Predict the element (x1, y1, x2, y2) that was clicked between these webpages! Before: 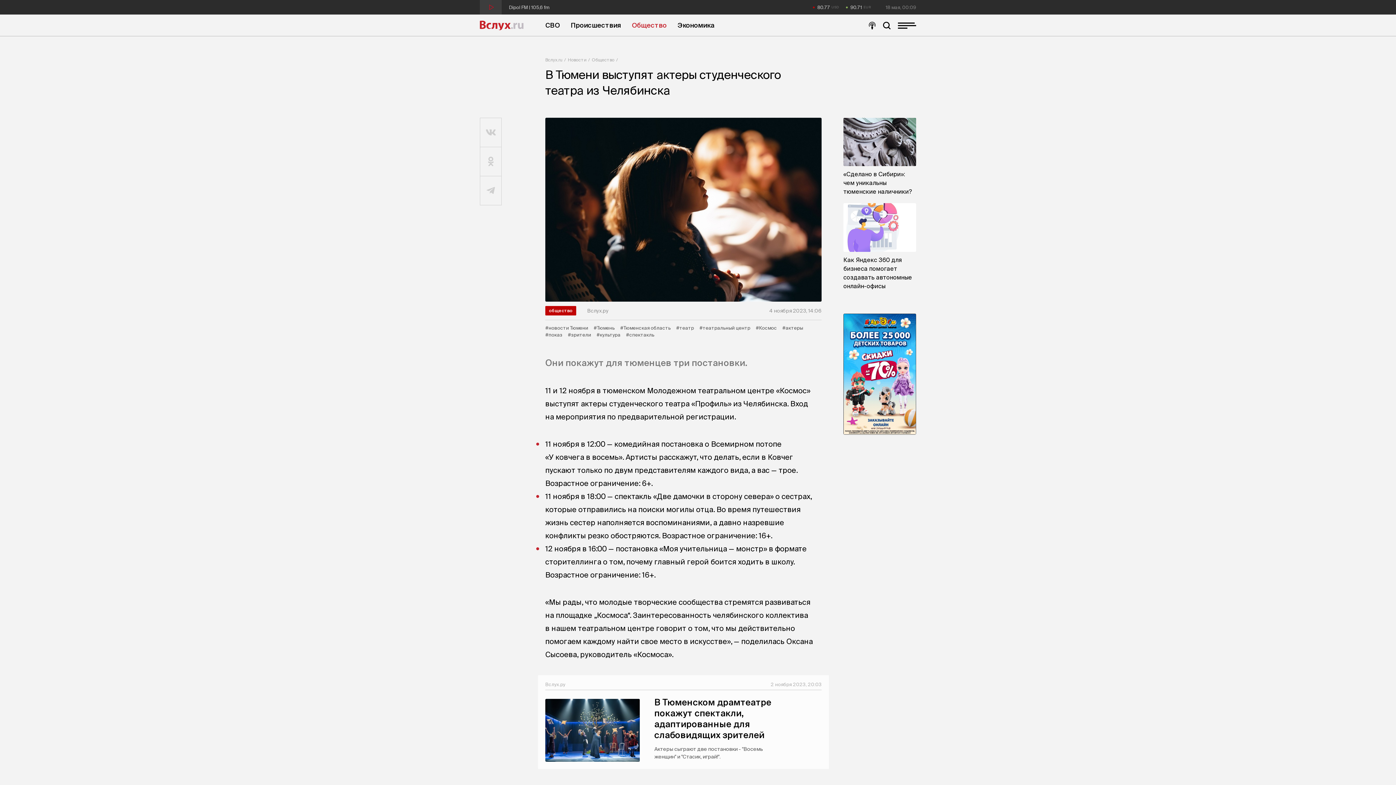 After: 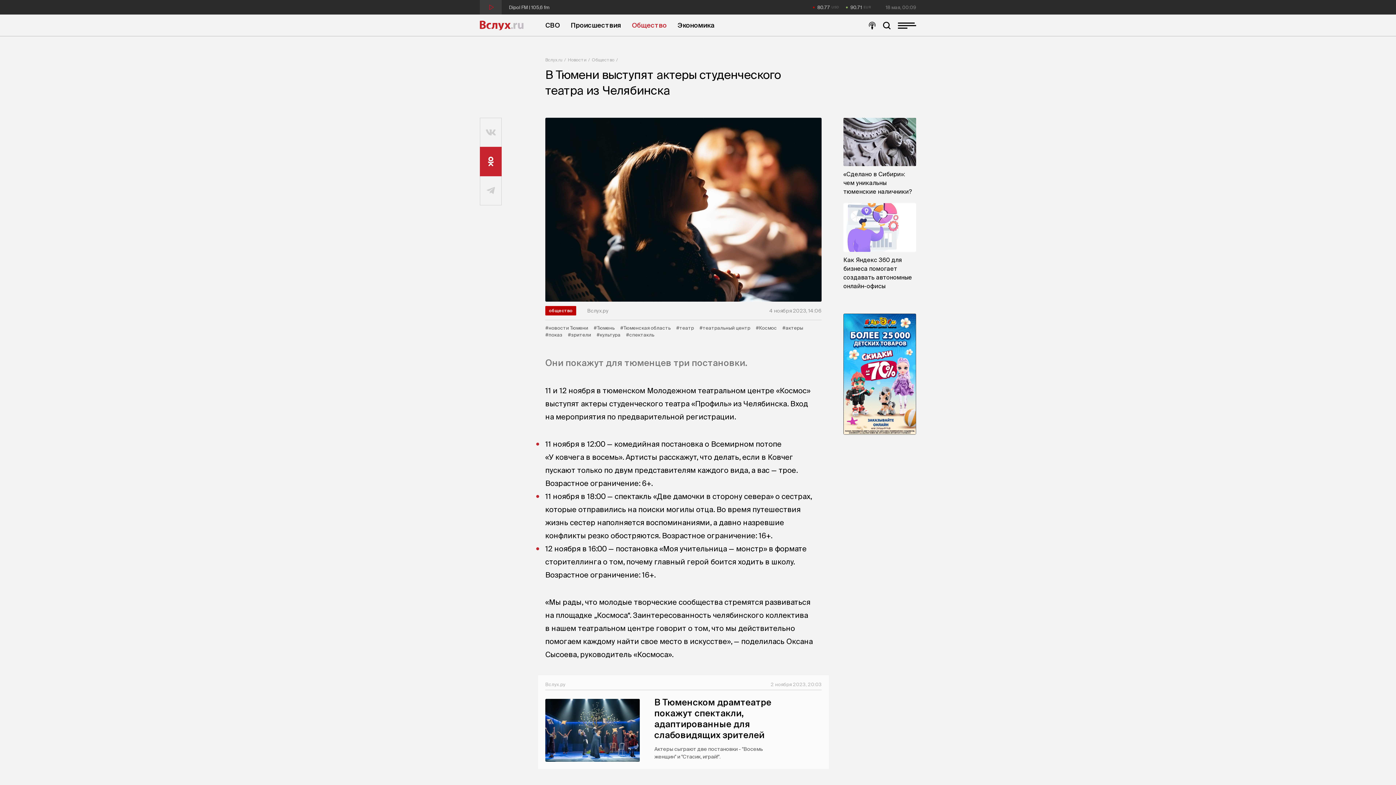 Action: bbox: (480, 147, 501, 176)